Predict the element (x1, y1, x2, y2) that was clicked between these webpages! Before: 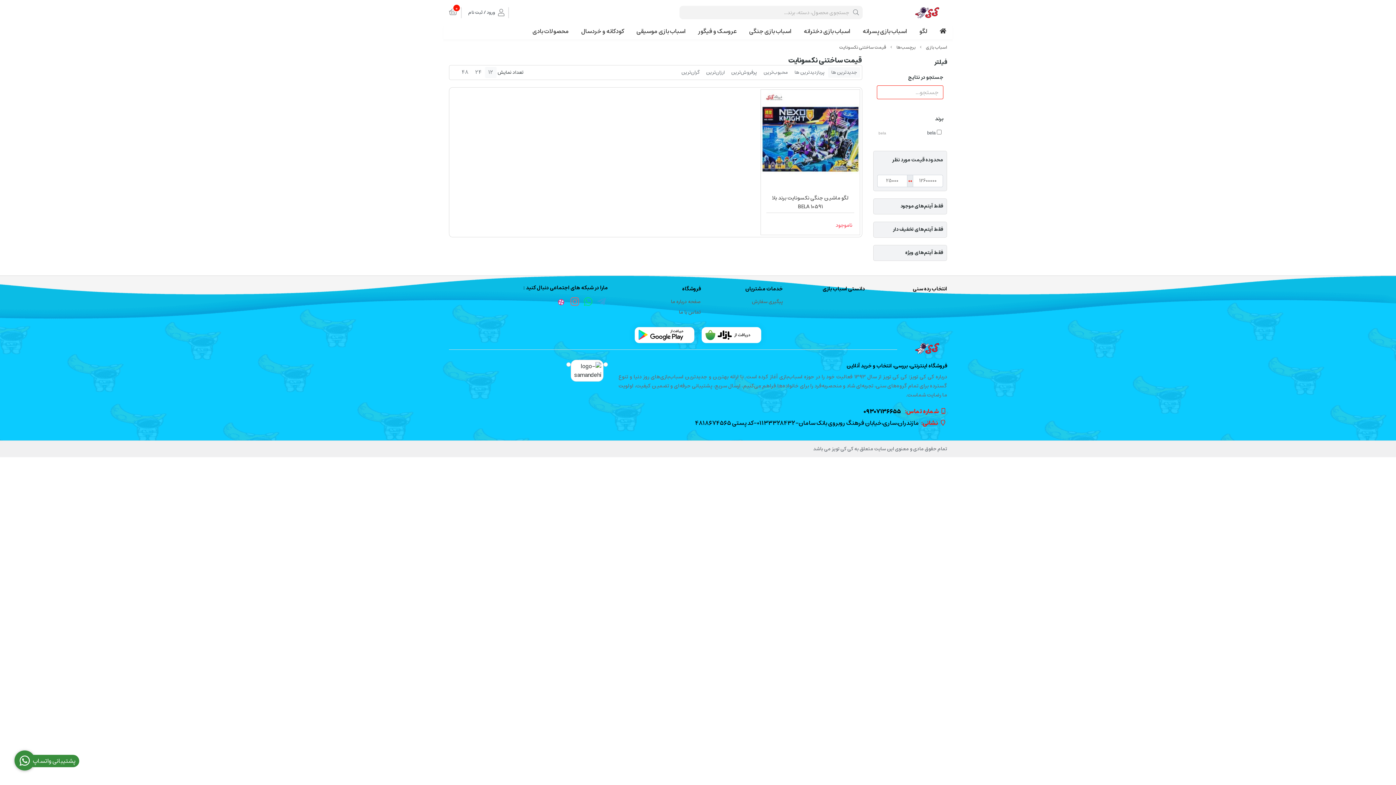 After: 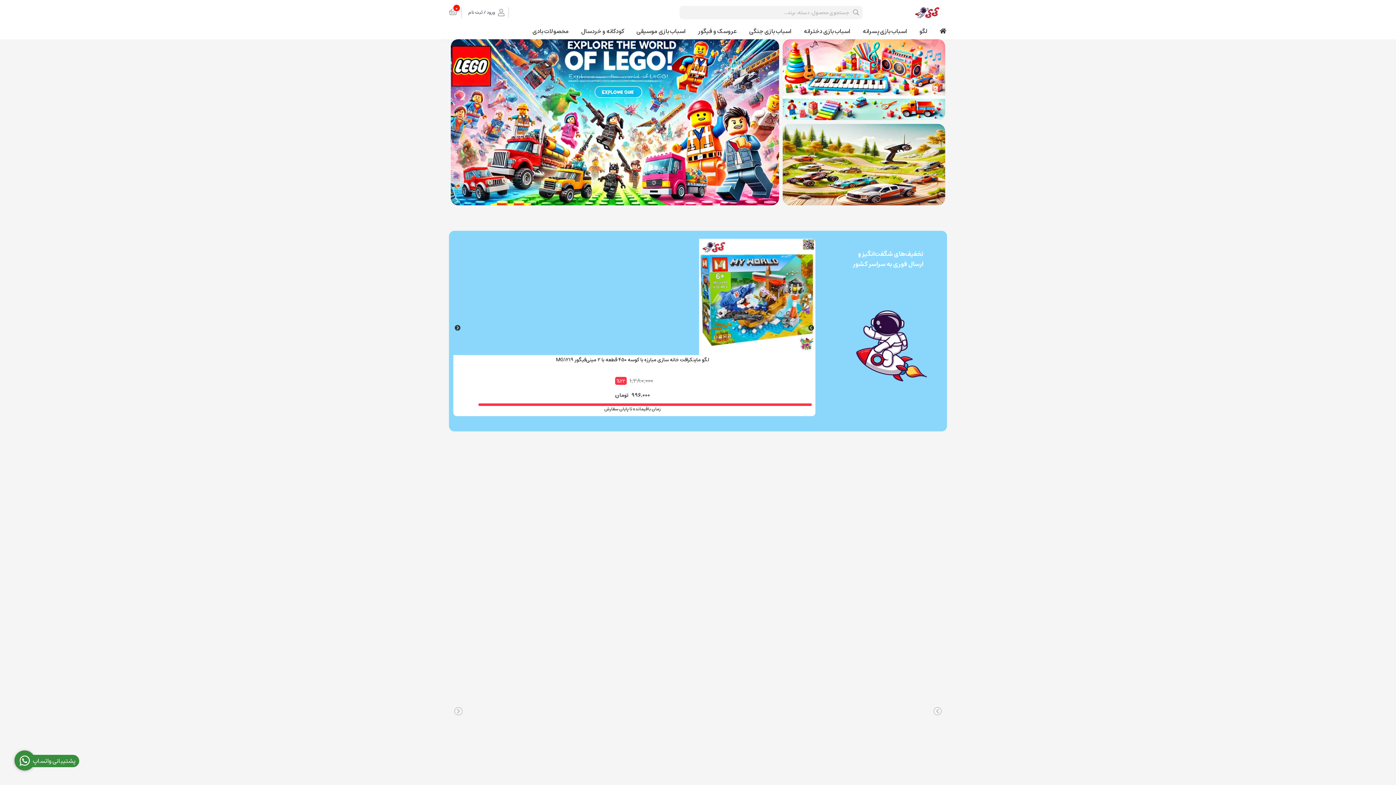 Action: bbox: (933, 26, 952, 35)